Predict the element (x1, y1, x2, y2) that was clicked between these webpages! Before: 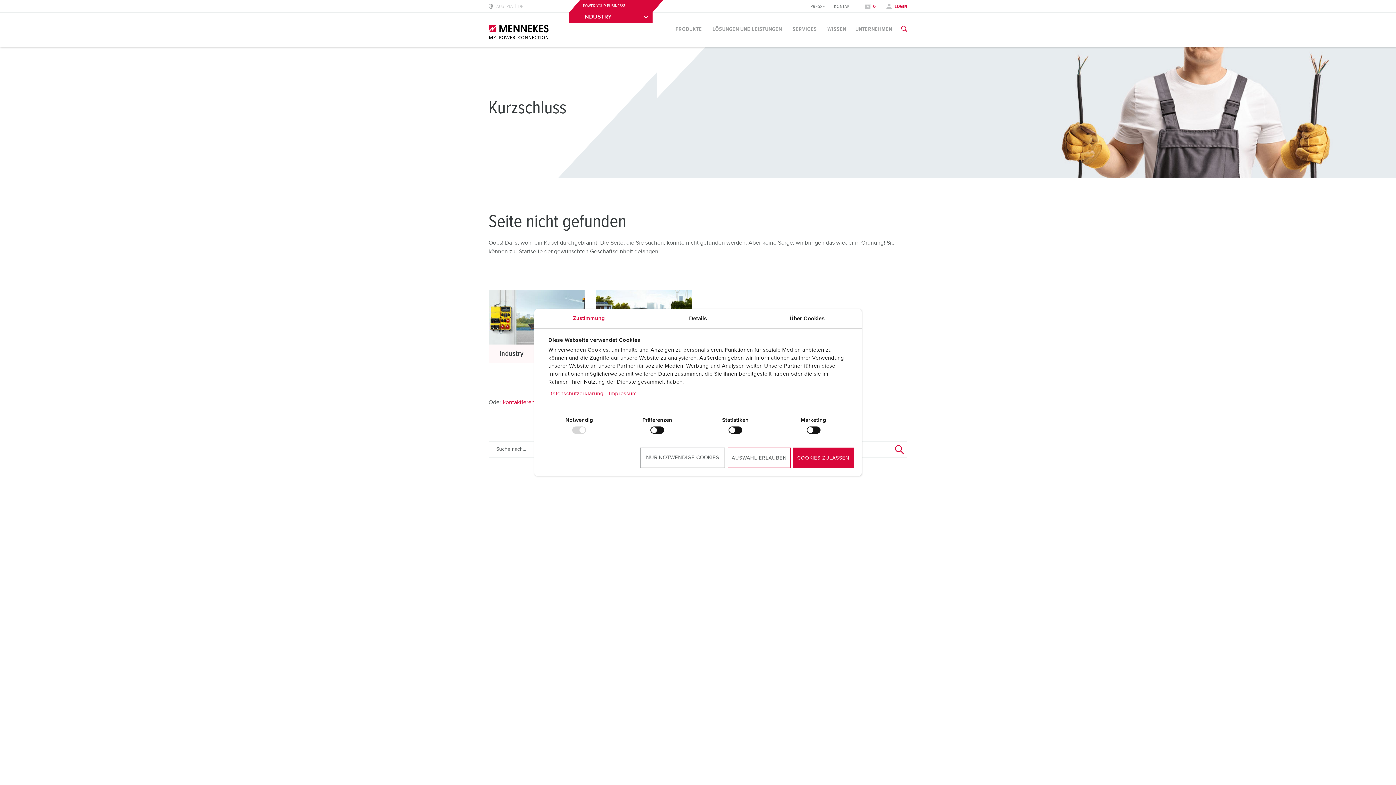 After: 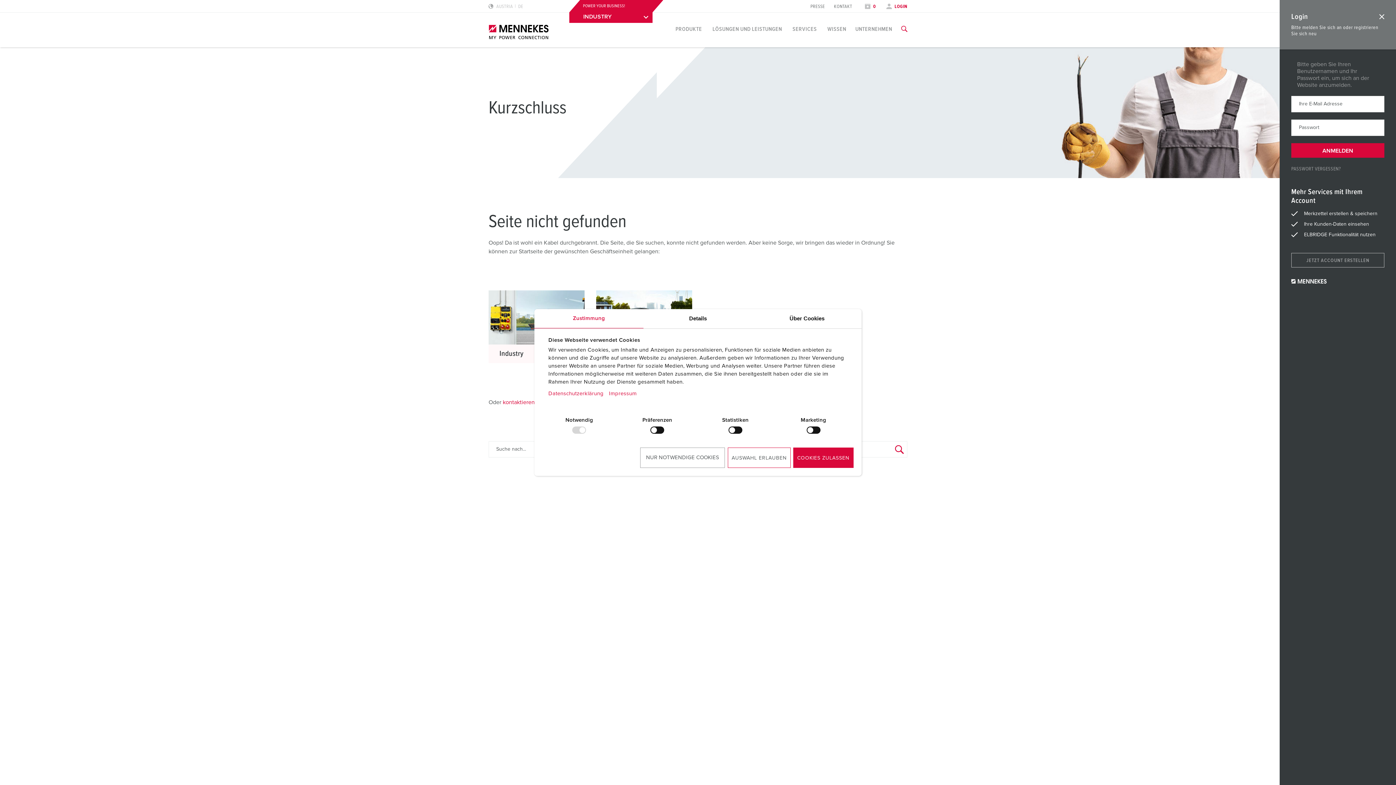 Action: label:  LOGIN bbox: (886, 4, 907, 9)